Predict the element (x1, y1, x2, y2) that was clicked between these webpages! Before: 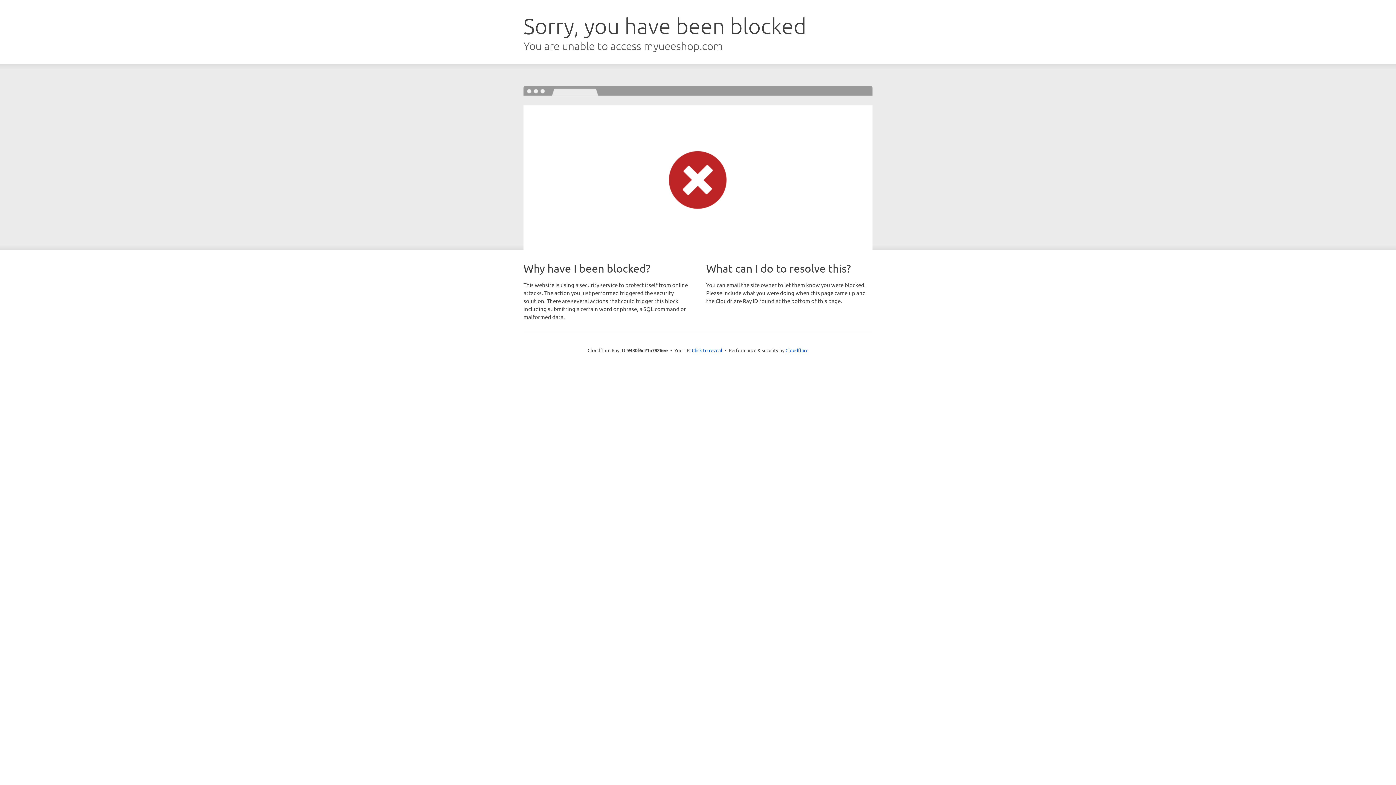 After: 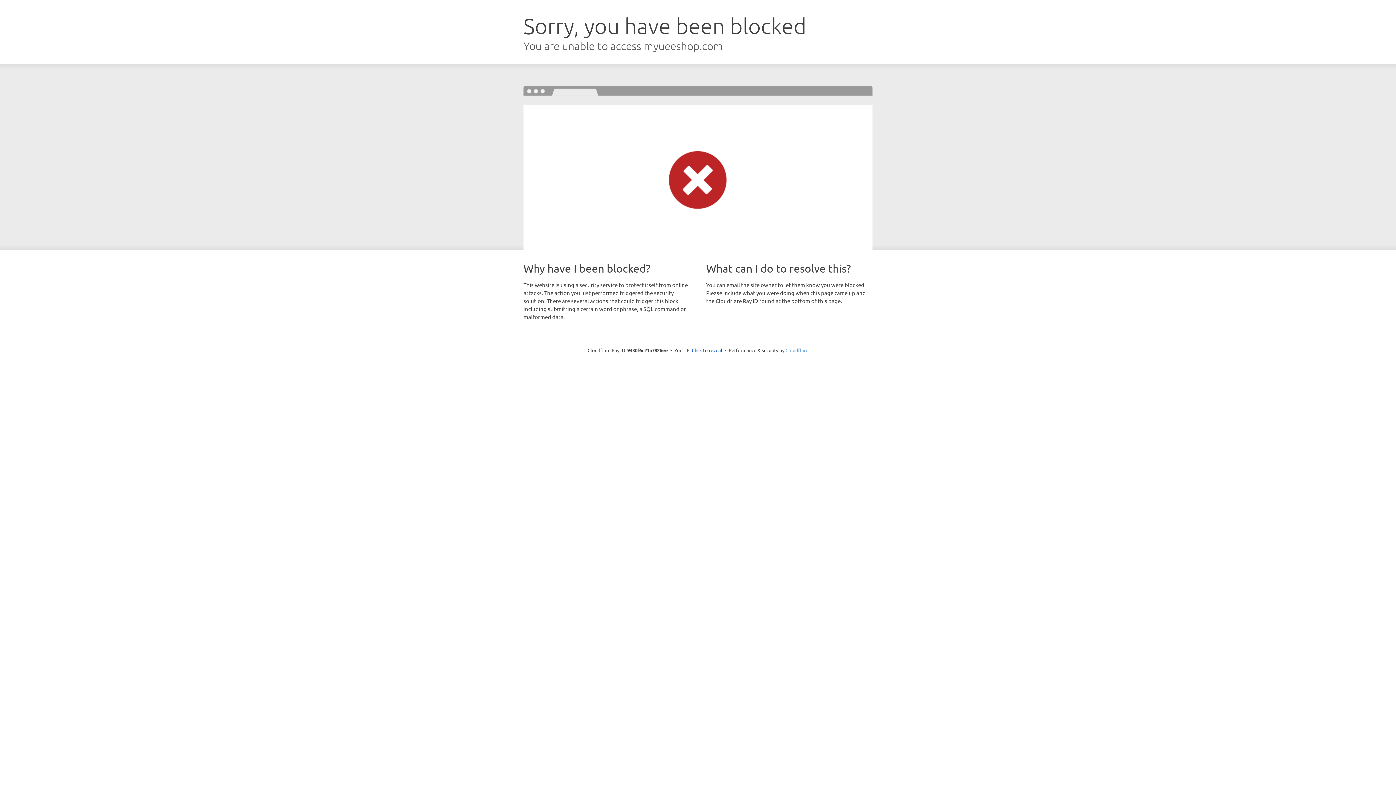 Action: bbox: (785, 347, 808, 353) label: Cloudflare